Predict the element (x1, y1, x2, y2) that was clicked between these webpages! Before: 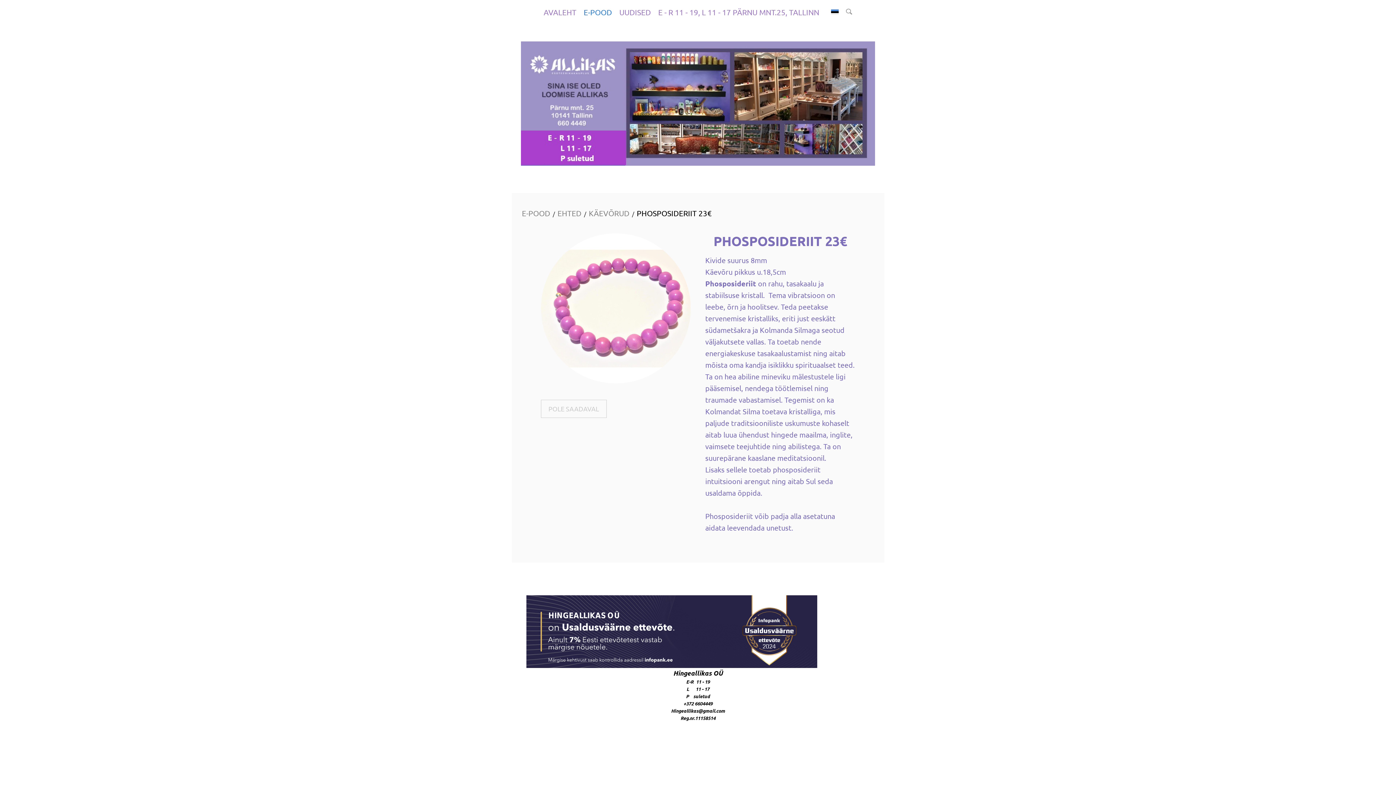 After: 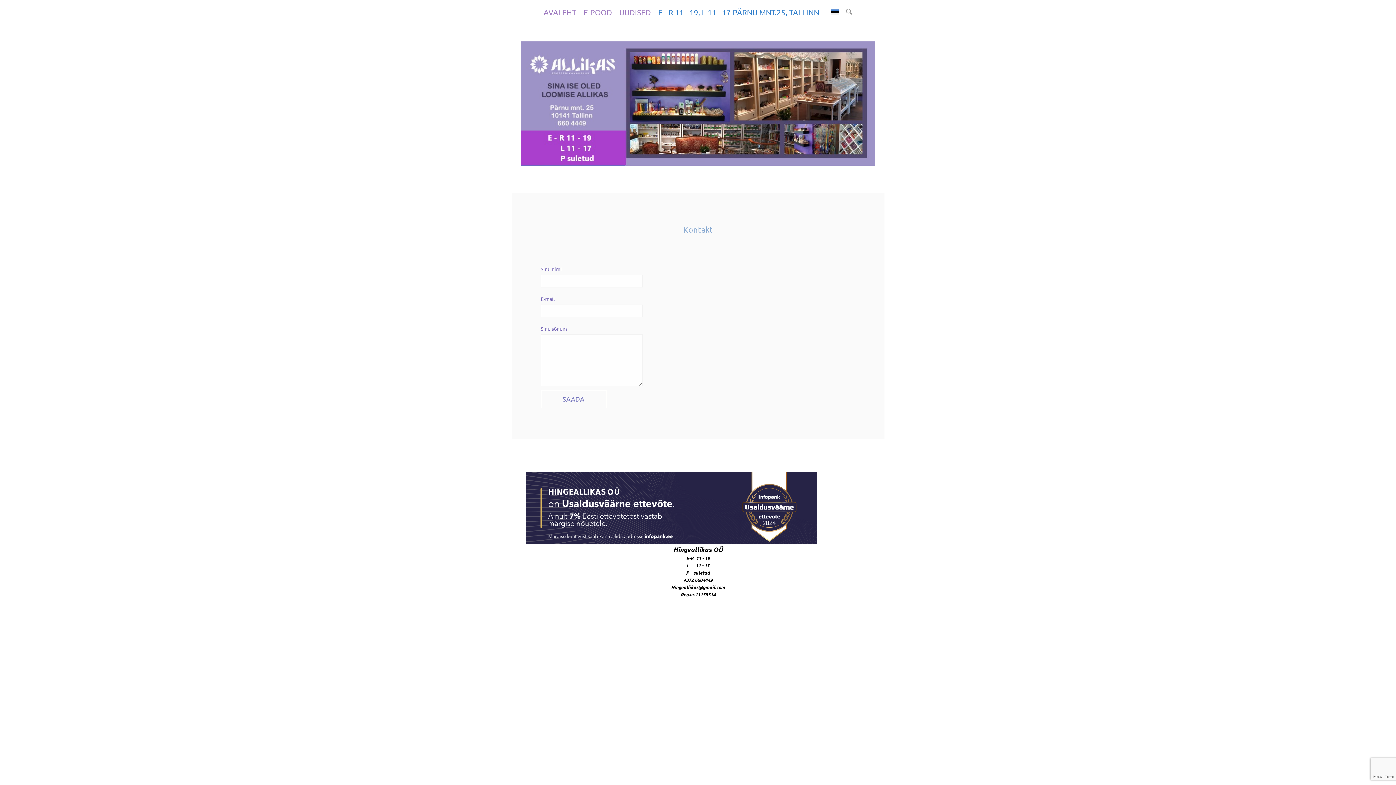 Action: bbox: (657, 6, 820, 17) label: E - R 11 - 19, L 11 - 17 PÄRNU MNT.25, TALLINN